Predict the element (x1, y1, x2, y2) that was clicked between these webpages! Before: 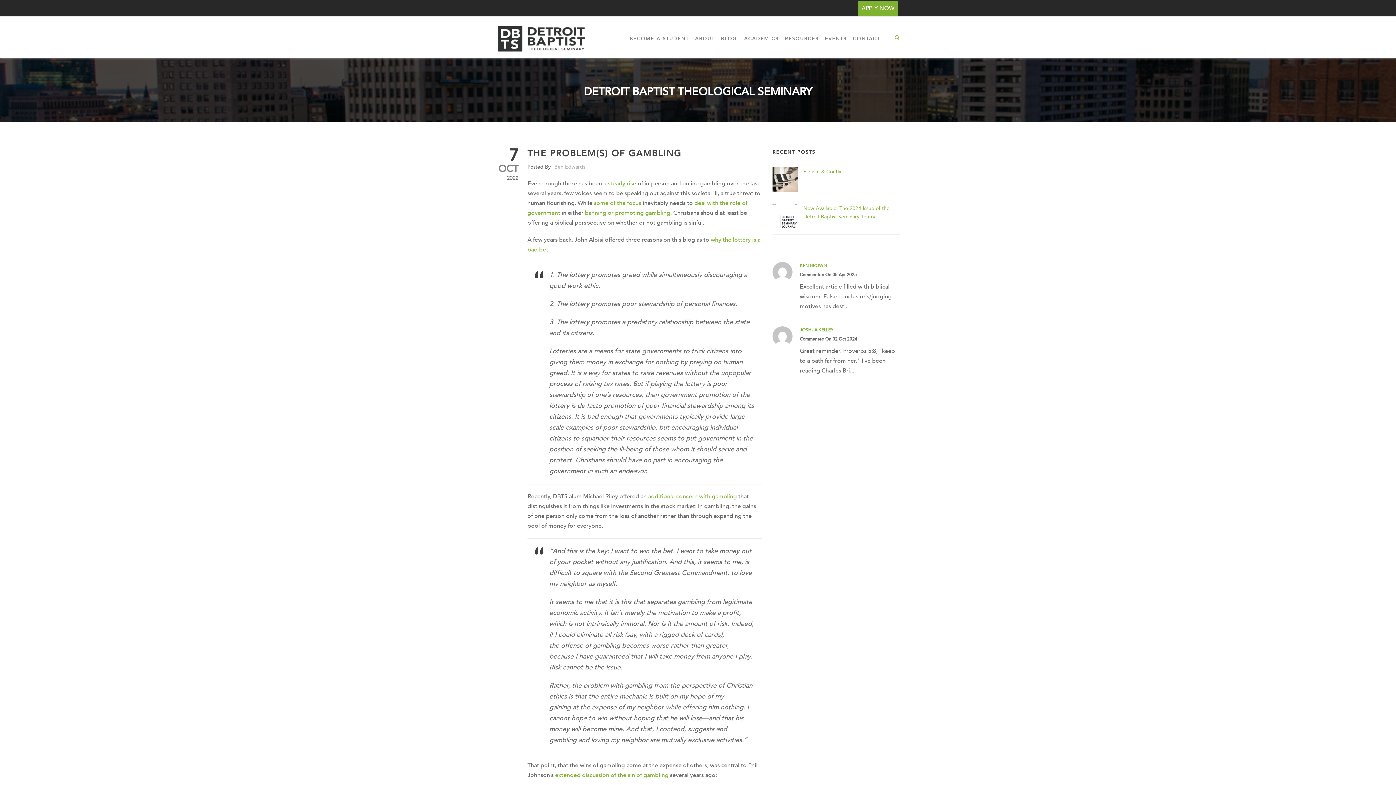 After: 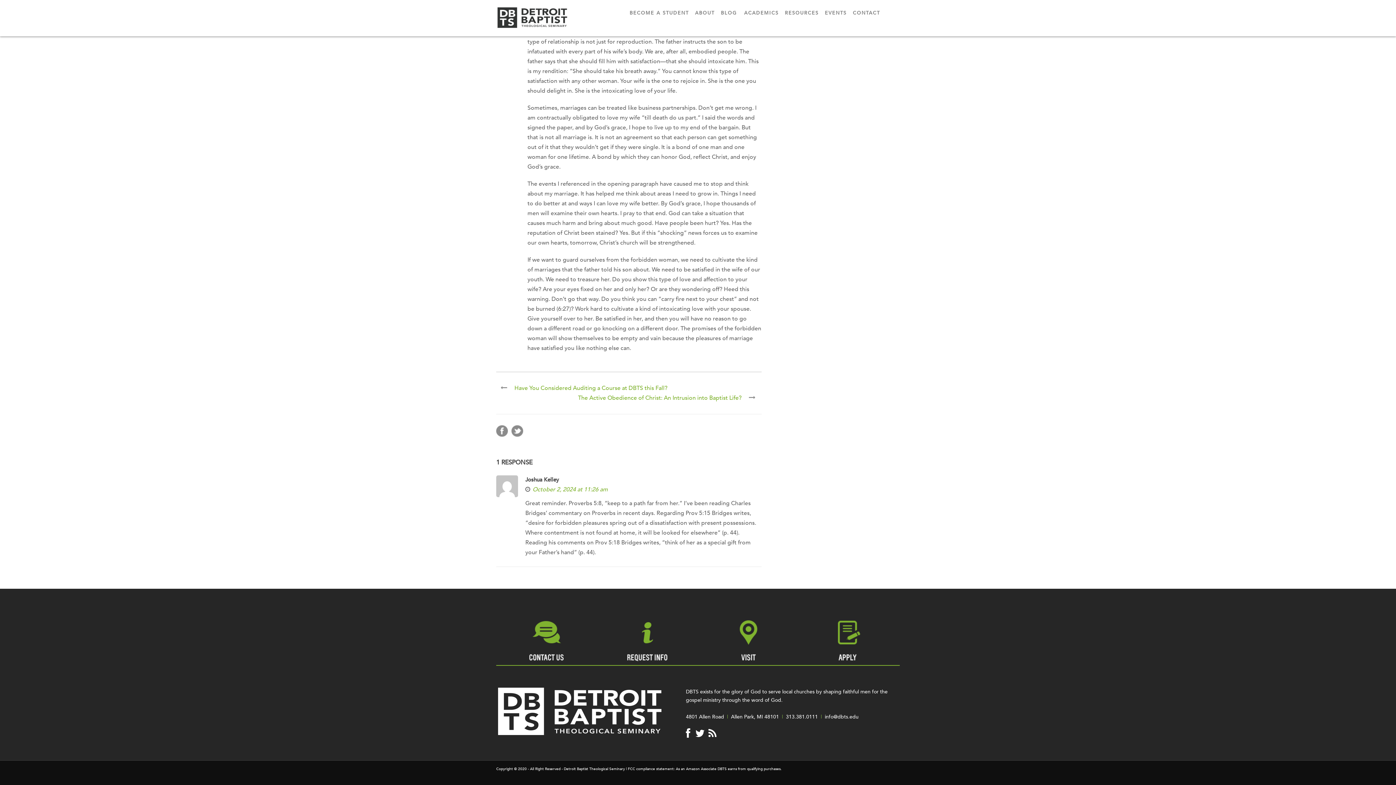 Action: label: JOSHUA KELLEY bbox: (800, 327, 833, 333)